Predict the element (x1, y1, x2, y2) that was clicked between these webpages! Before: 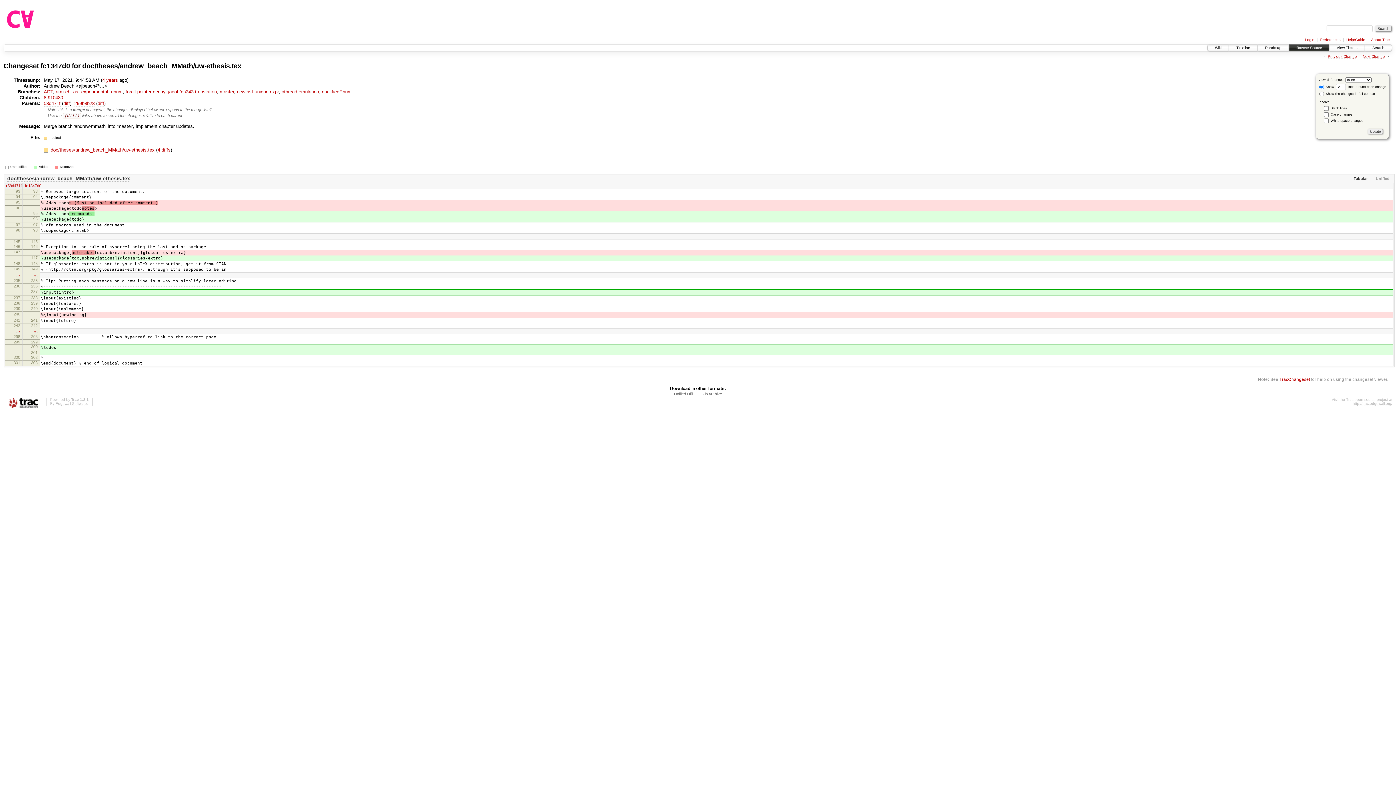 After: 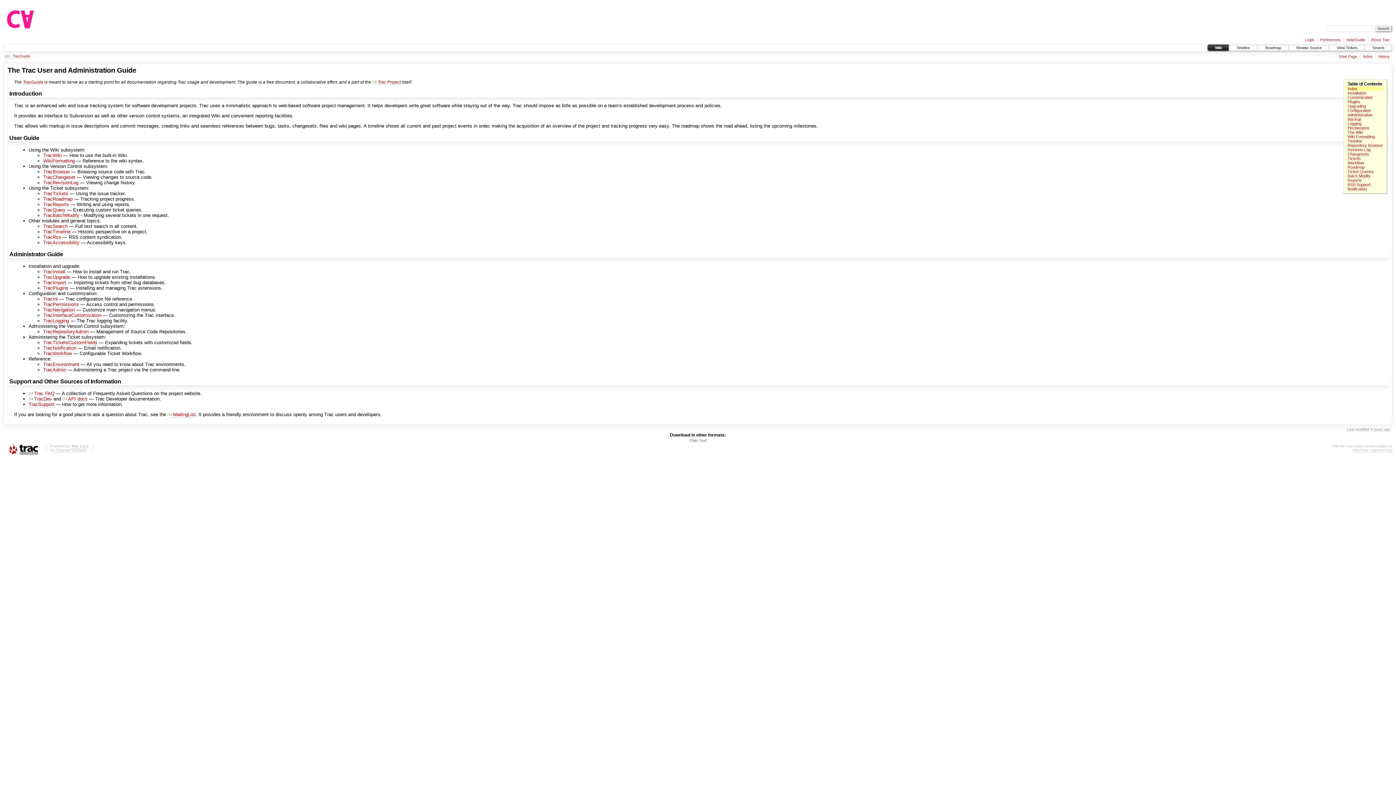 Action: bbox: (1346, 37, 1365, 42) label: Help/Guide